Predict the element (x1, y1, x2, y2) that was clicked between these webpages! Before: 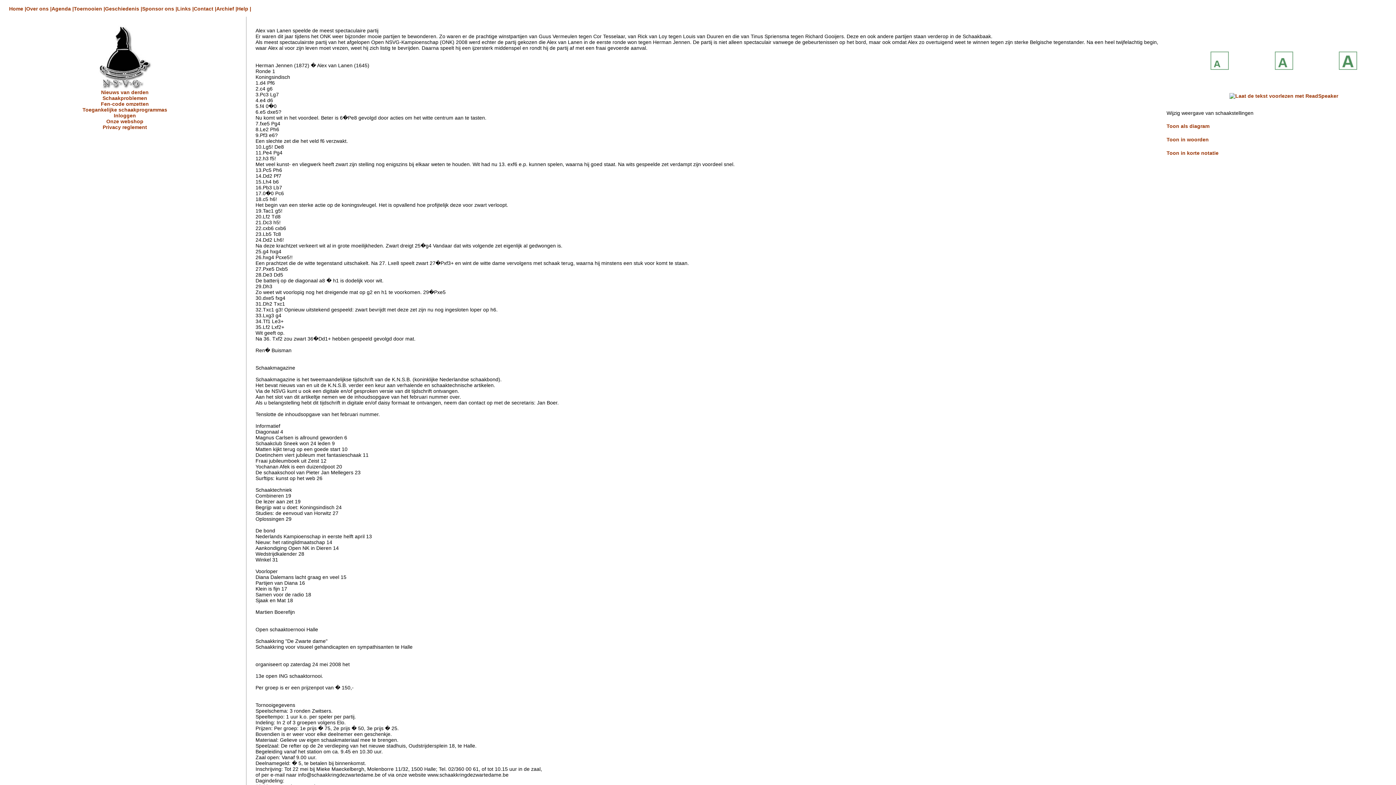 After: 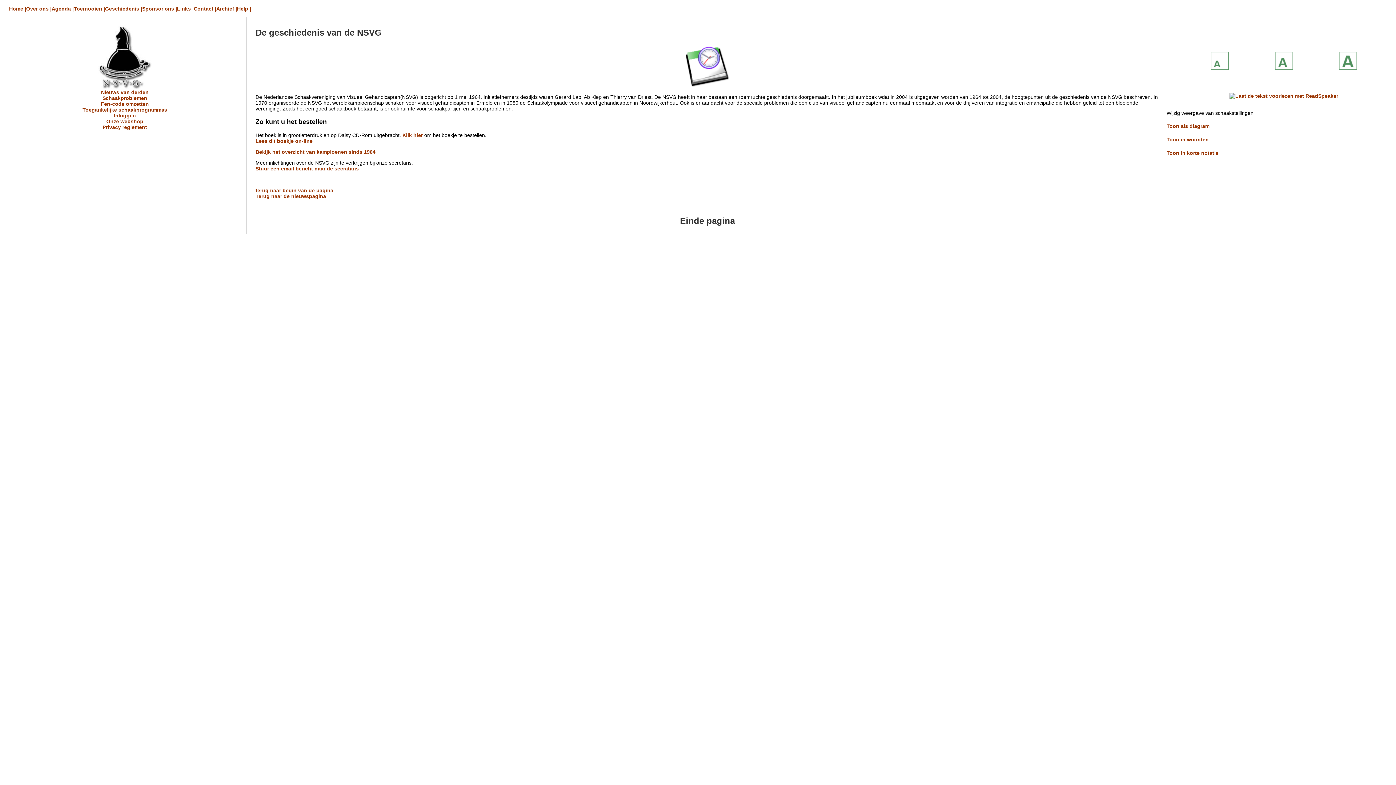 Action: bbox: (105, 5, 142, 11) label: Geschiedenis |